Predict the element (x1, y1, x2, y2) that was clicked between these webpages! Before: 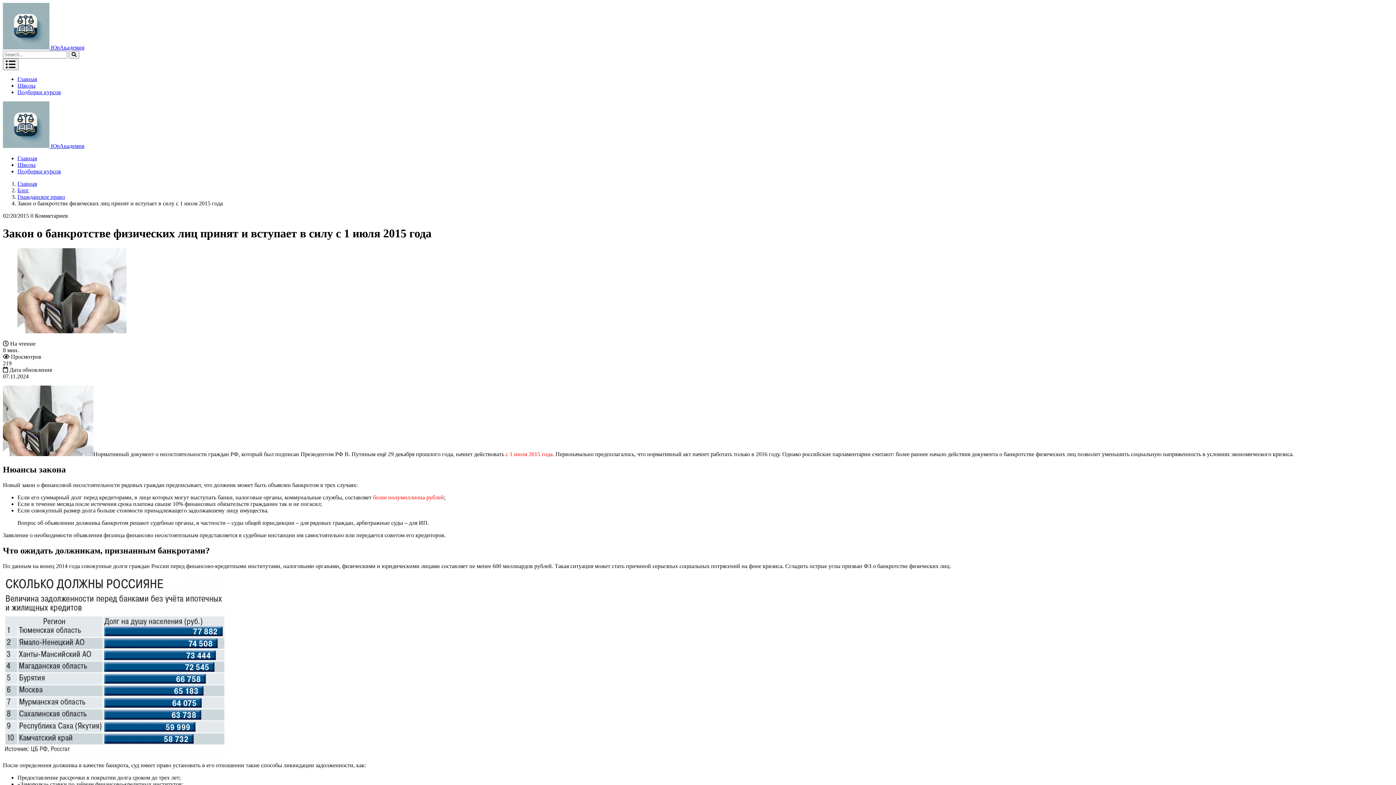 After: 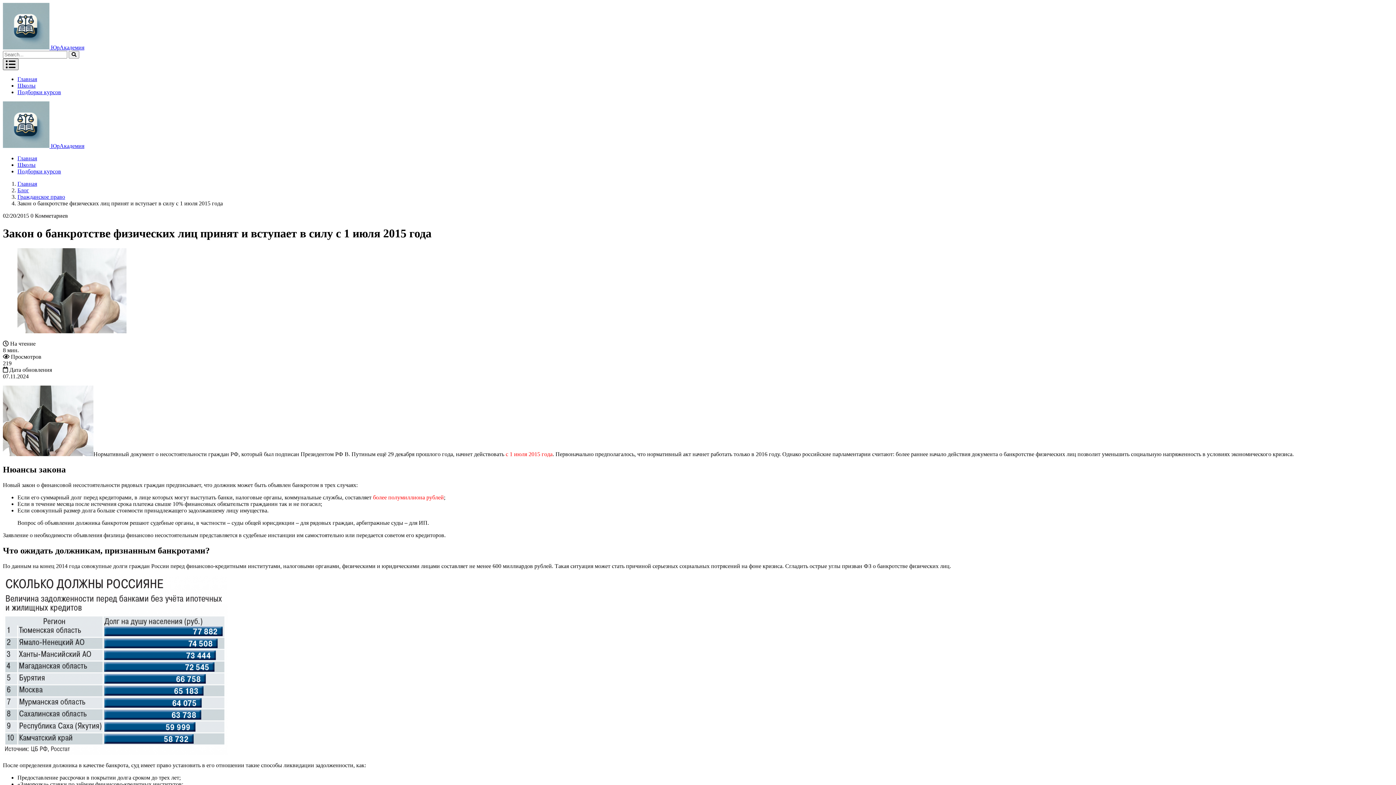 Action: bbox: (2, 58, 18, 70)